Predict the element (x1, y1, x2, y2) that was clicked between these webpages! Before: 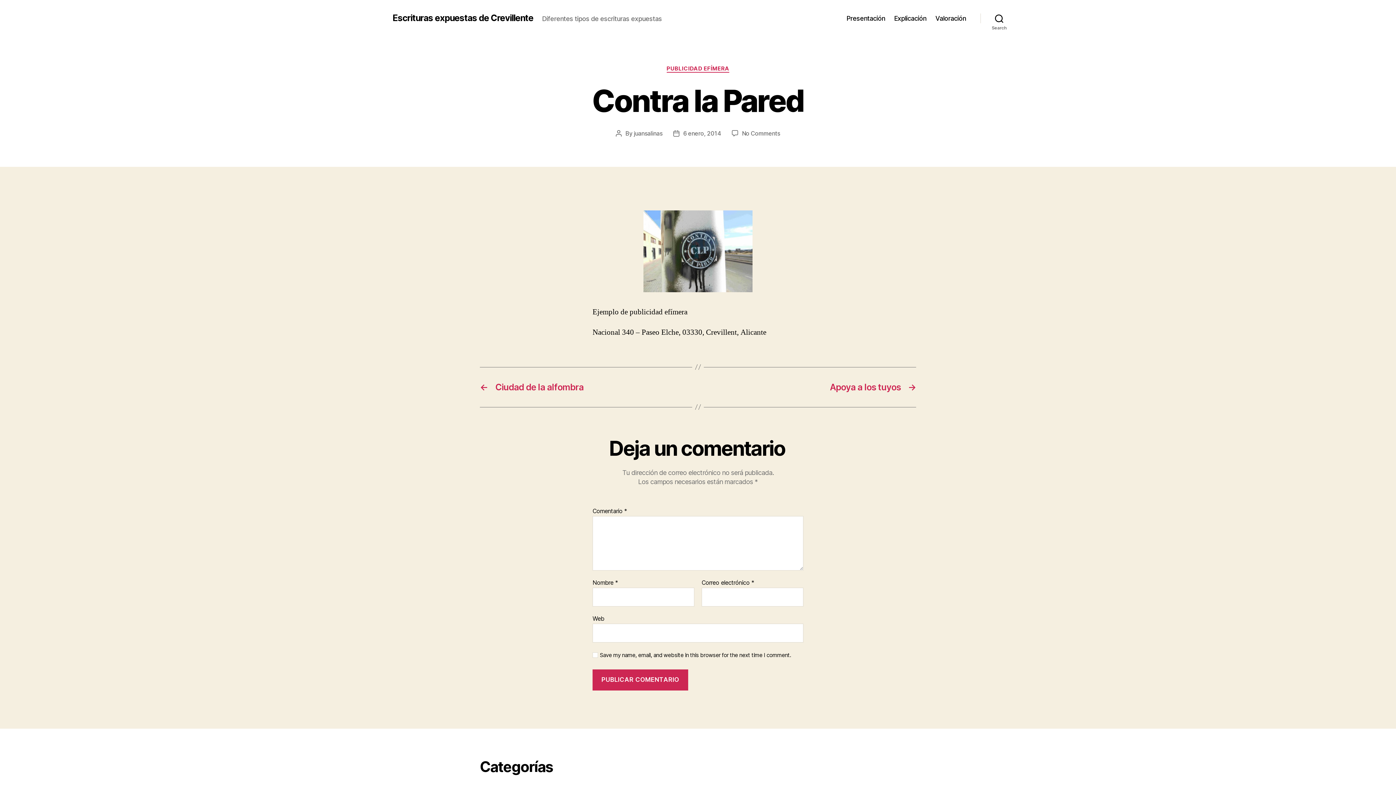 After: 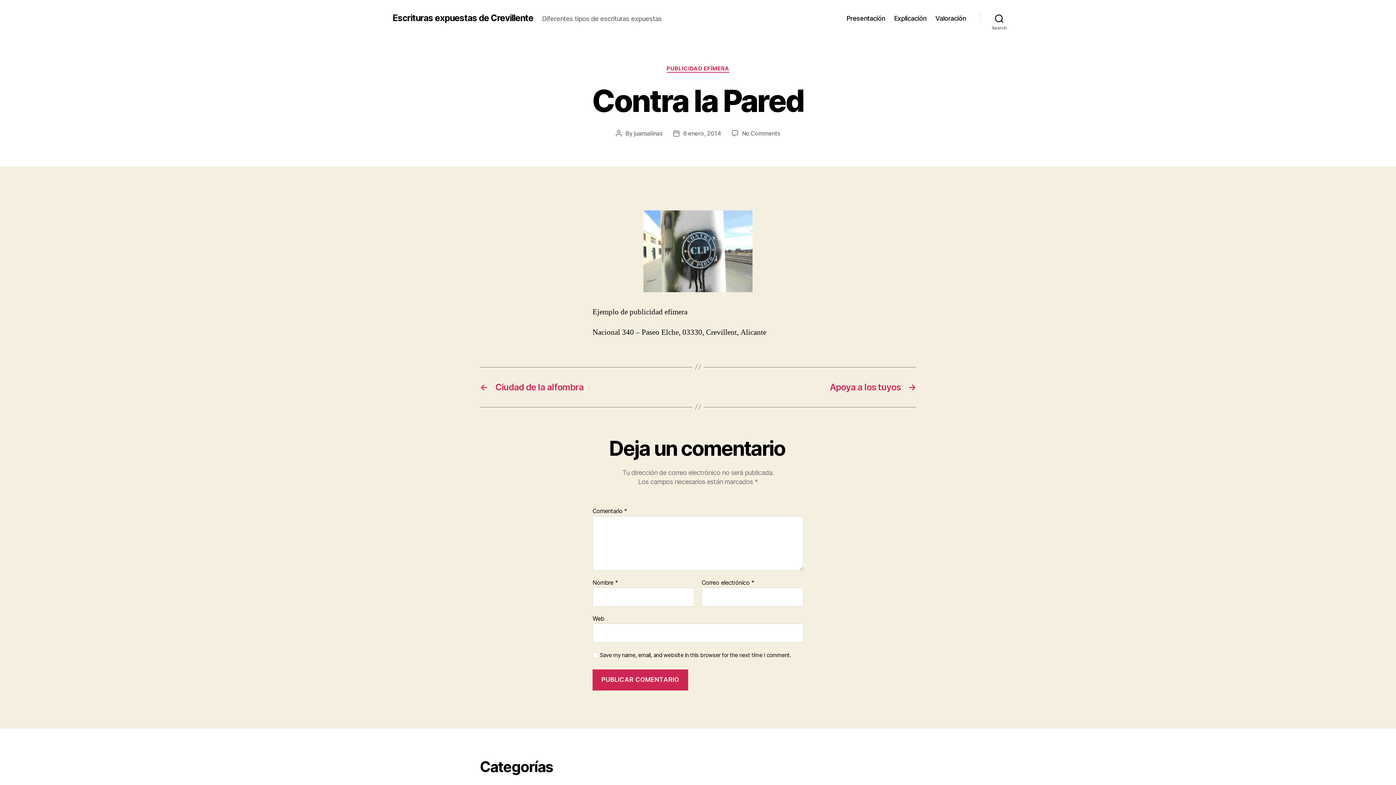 Action: label: 6 enero, 2014 bbox: (683, 129, 721, 136)